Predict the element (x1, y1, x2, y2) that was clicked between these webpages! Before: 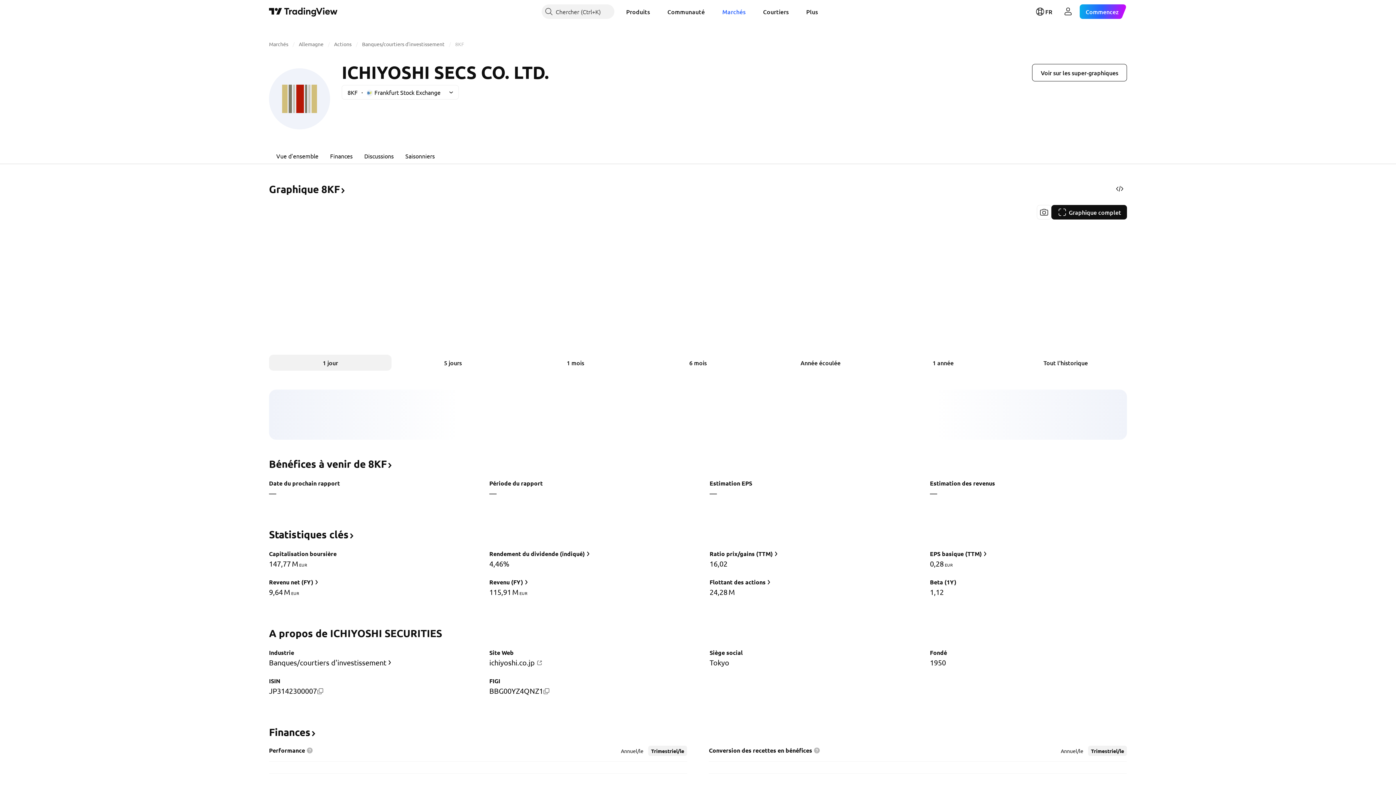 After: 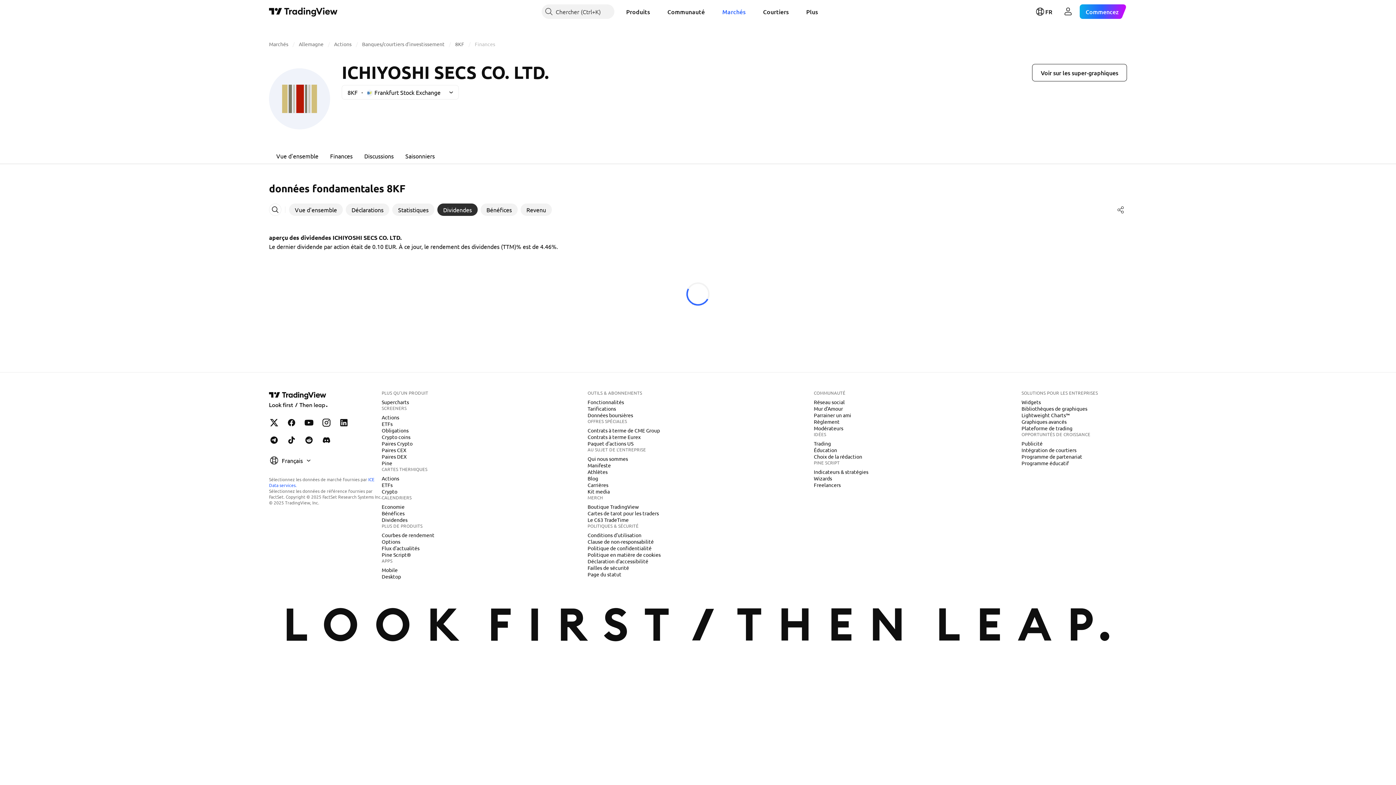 Action: bbox: (488, 549, 592, 559) label: Rendement du dividende (indiqué)